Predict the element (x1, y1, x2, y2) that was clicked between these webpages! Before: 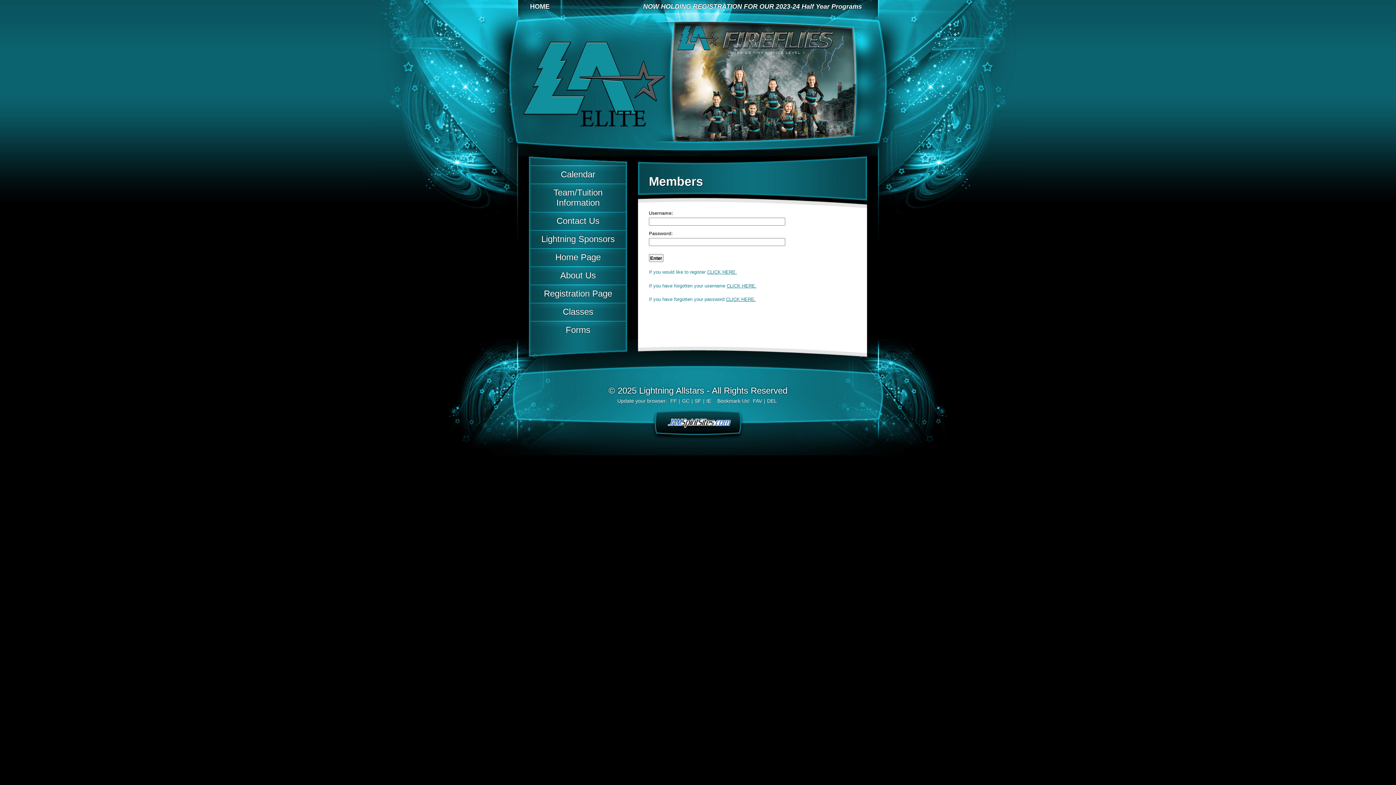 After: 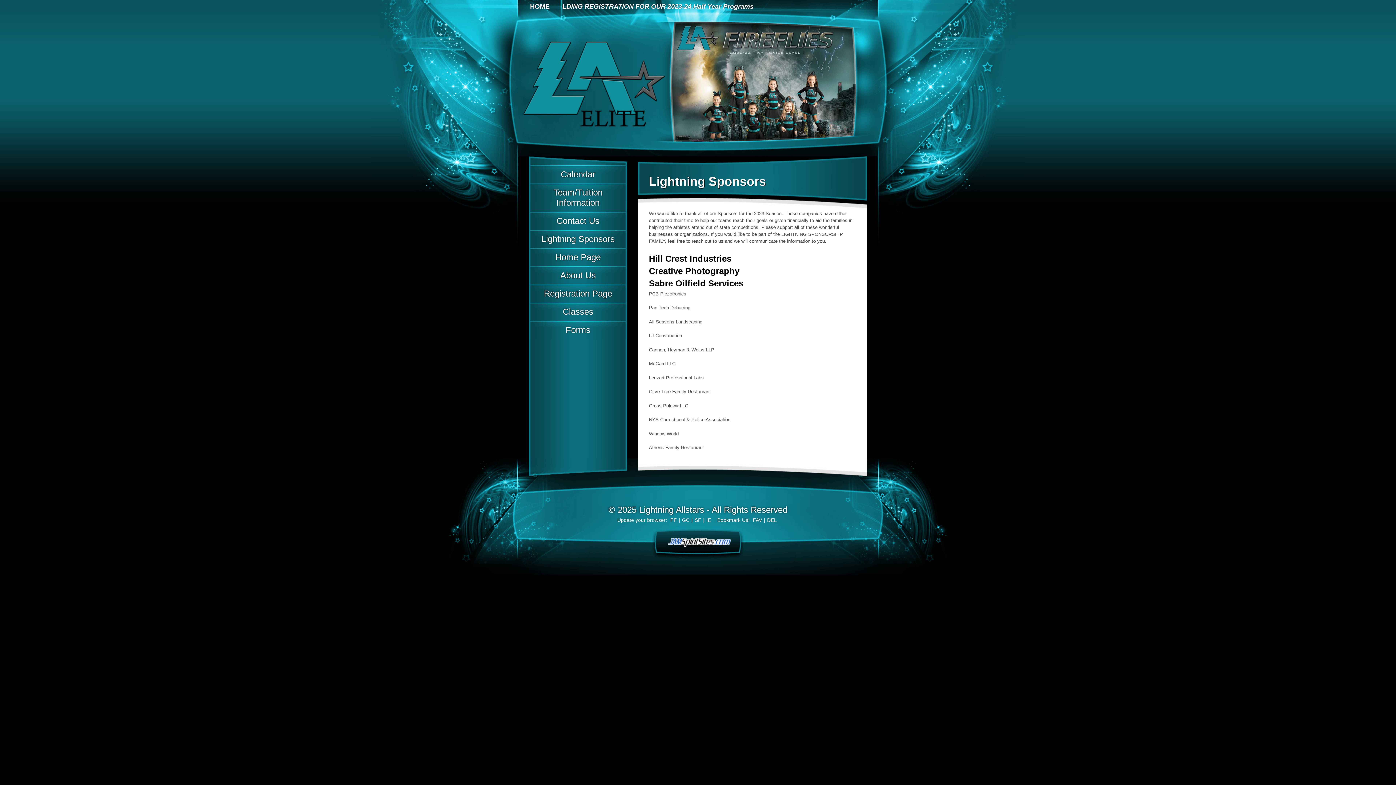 Action: bbox: (518, 230, 627, 248) label: Lightning Sponsors